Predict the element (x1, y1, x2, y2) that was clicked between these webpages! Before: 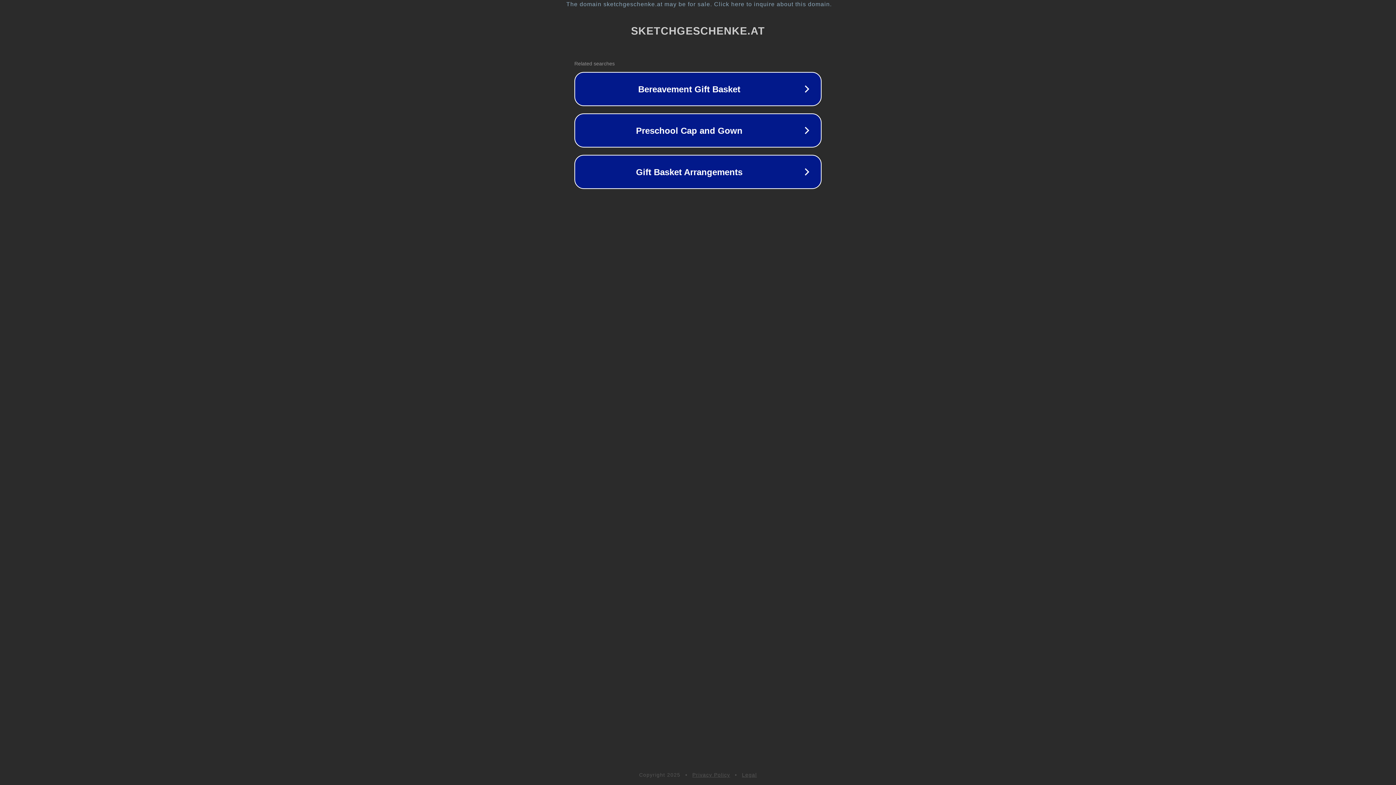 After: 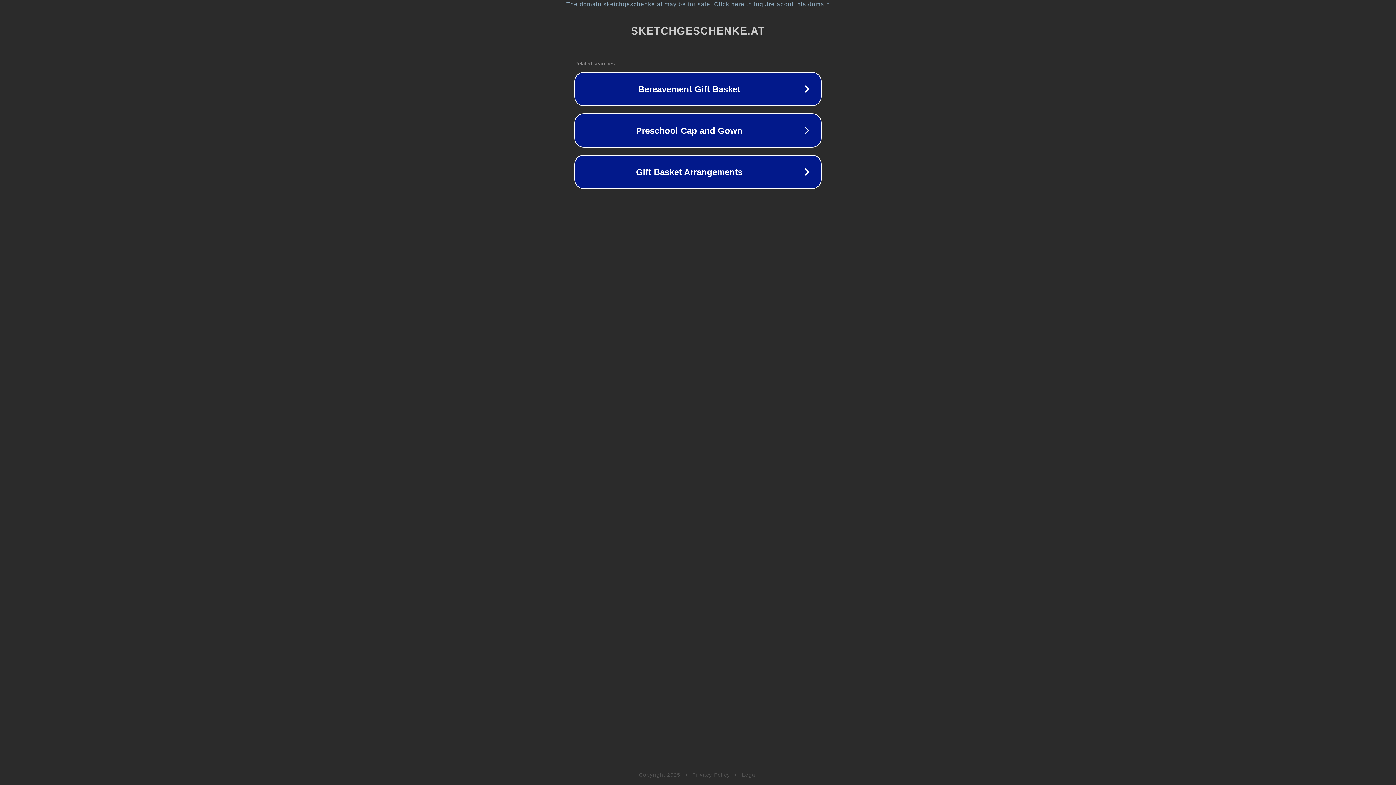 Action: bbox: (742, 772, 757, 778) label: Legal